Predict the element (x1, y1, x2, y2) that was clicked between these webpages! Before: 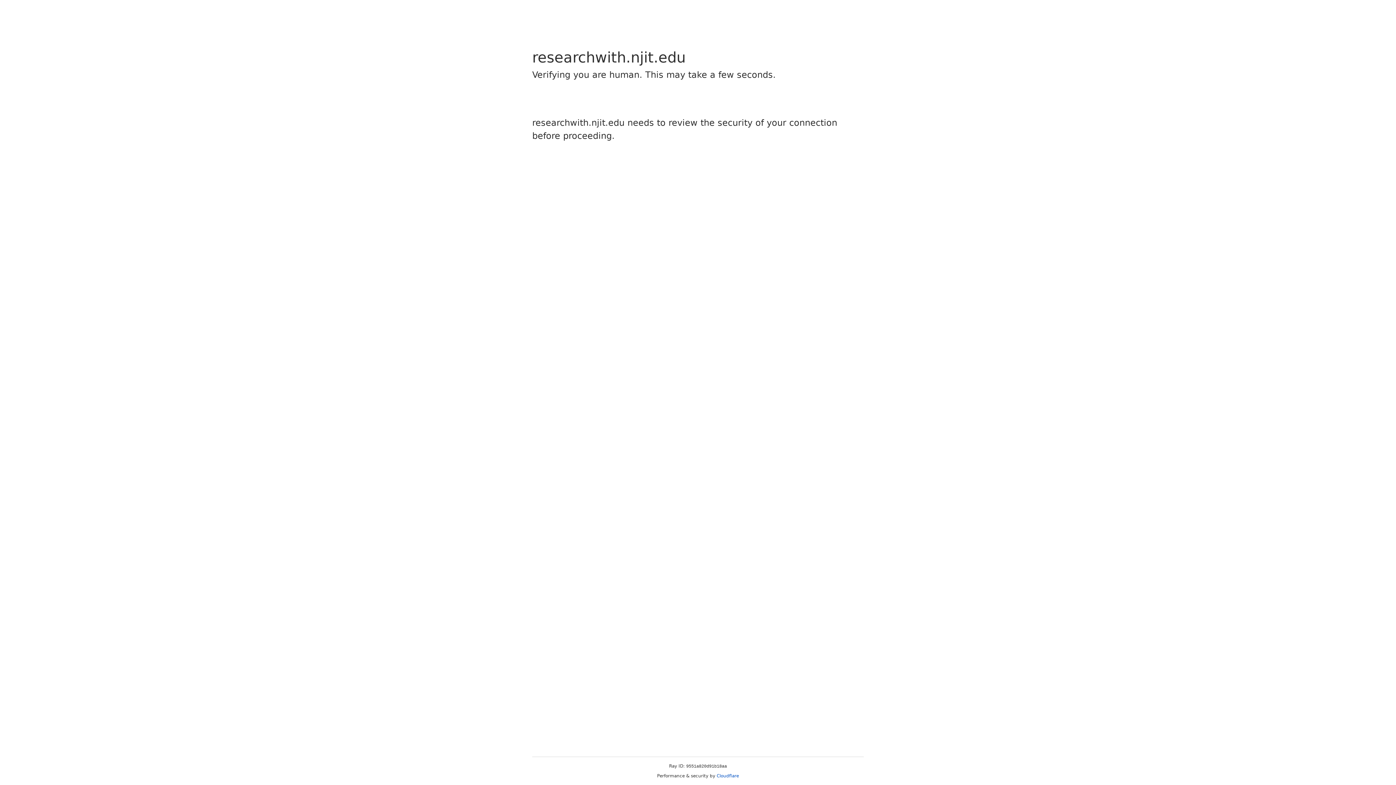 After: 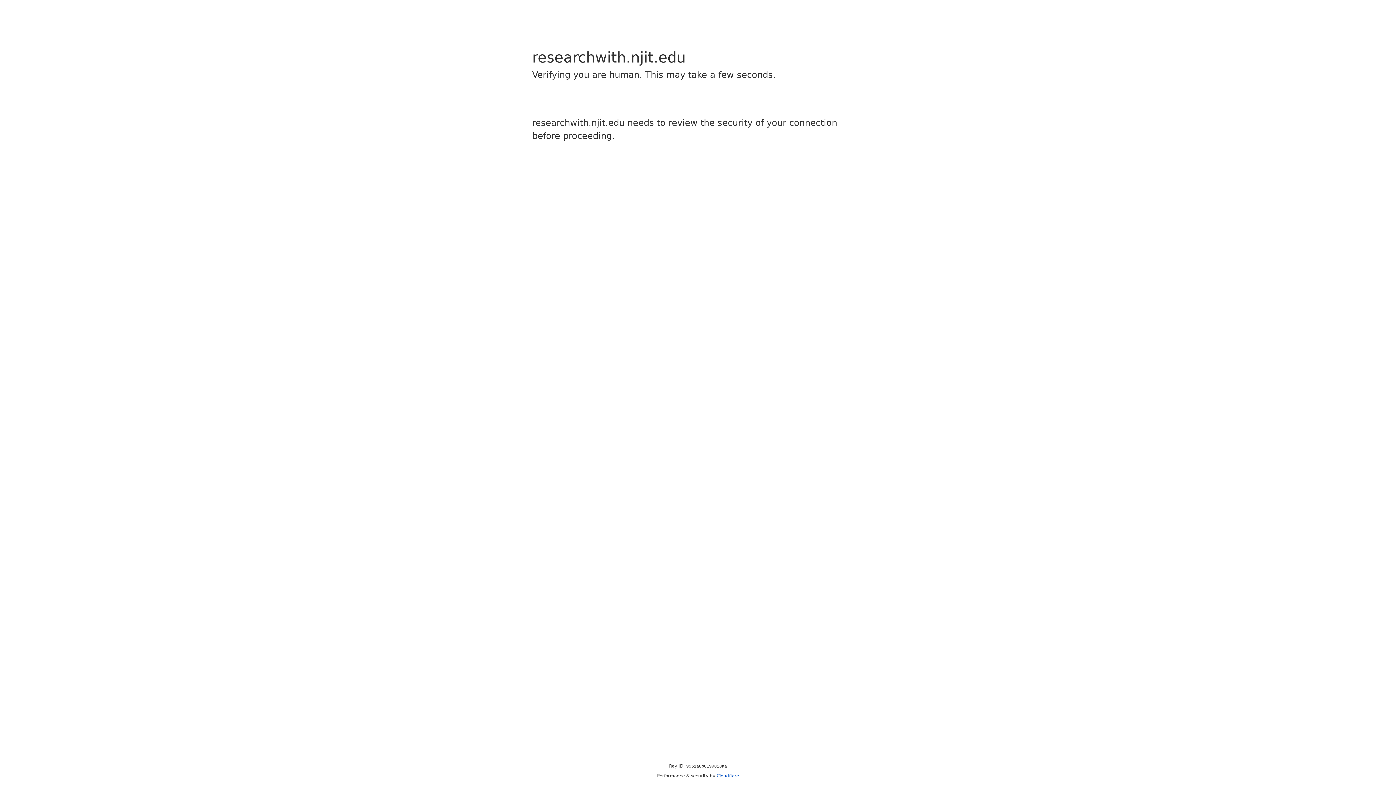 Action: bbox: (716, 773, 739, 778) label: Cloudflare